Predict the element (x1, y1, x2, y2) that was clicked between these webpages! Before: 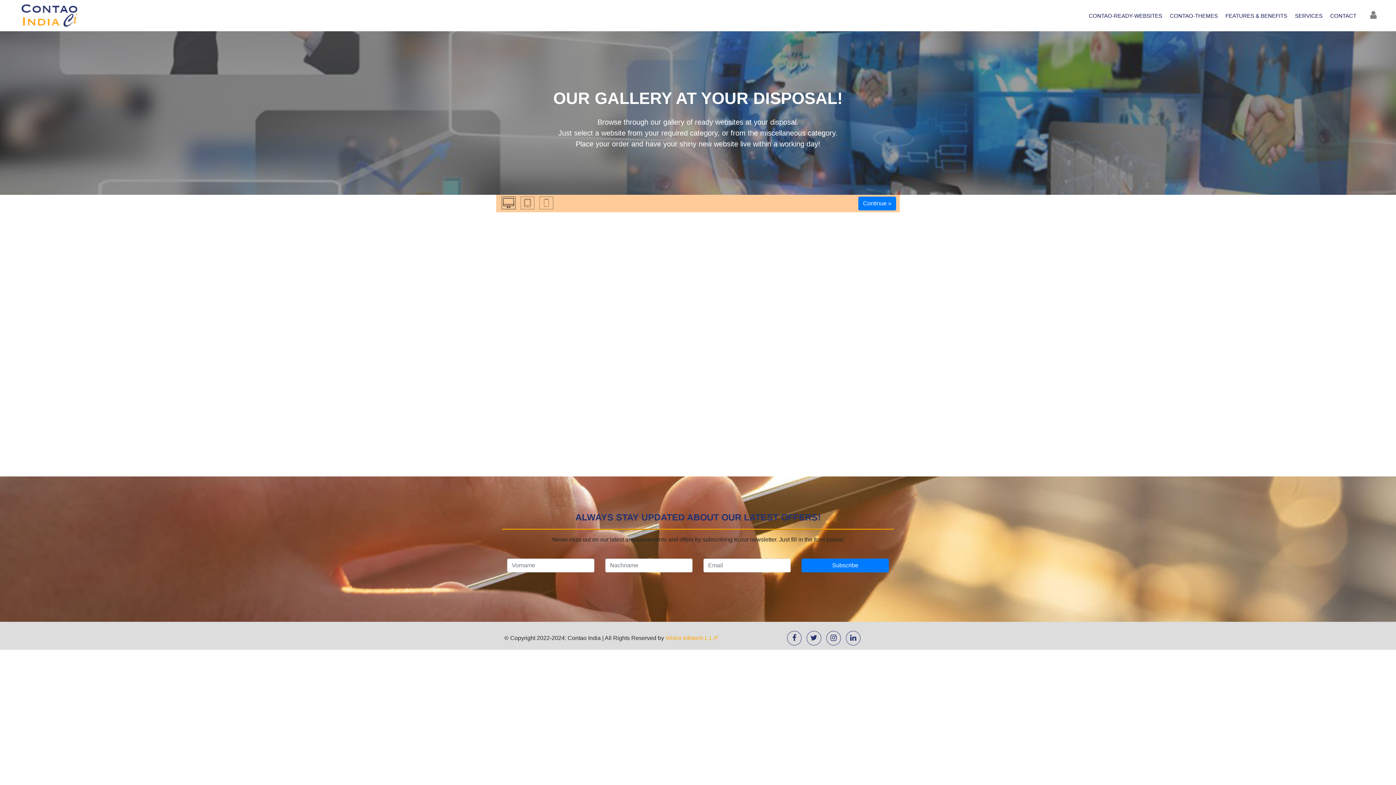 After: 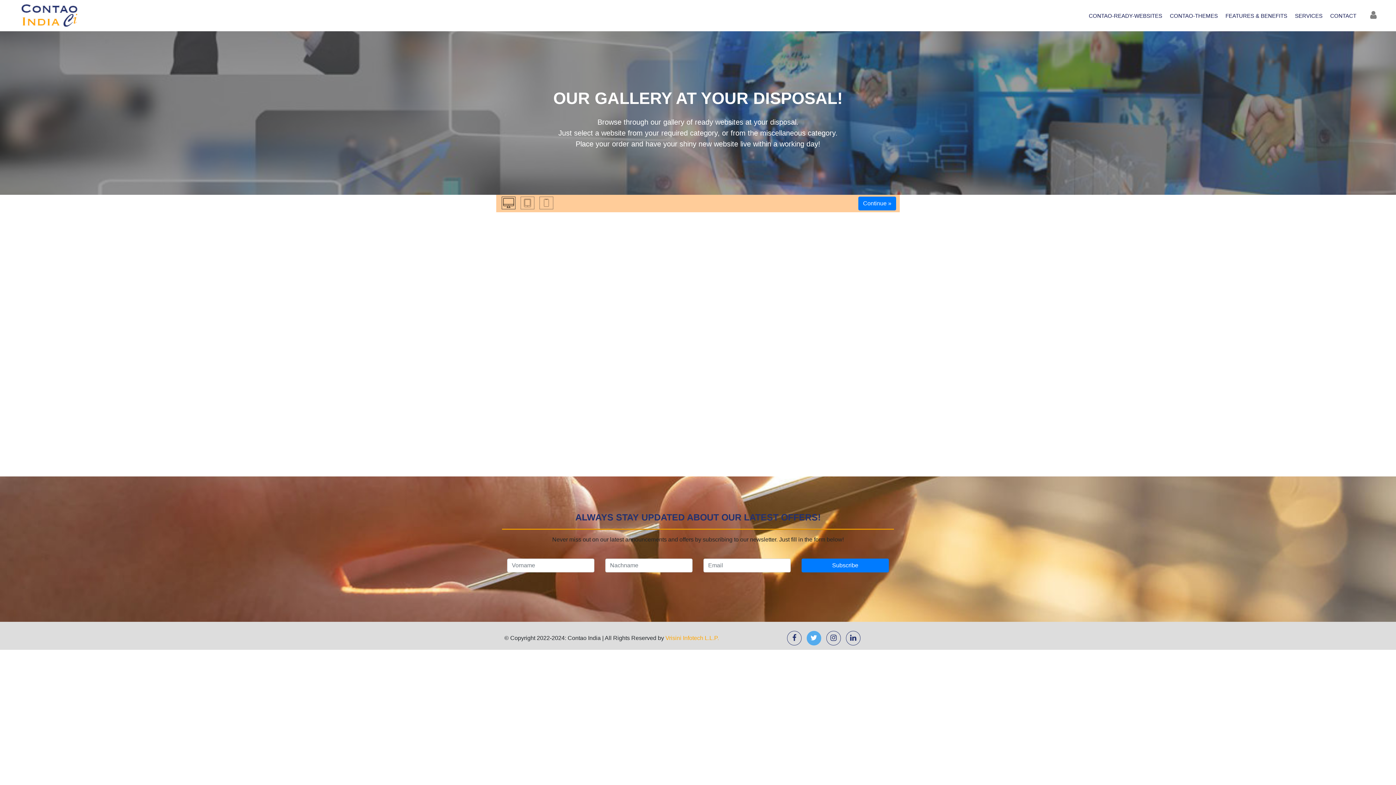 Action: bbox: (806, 631, 821, 645)